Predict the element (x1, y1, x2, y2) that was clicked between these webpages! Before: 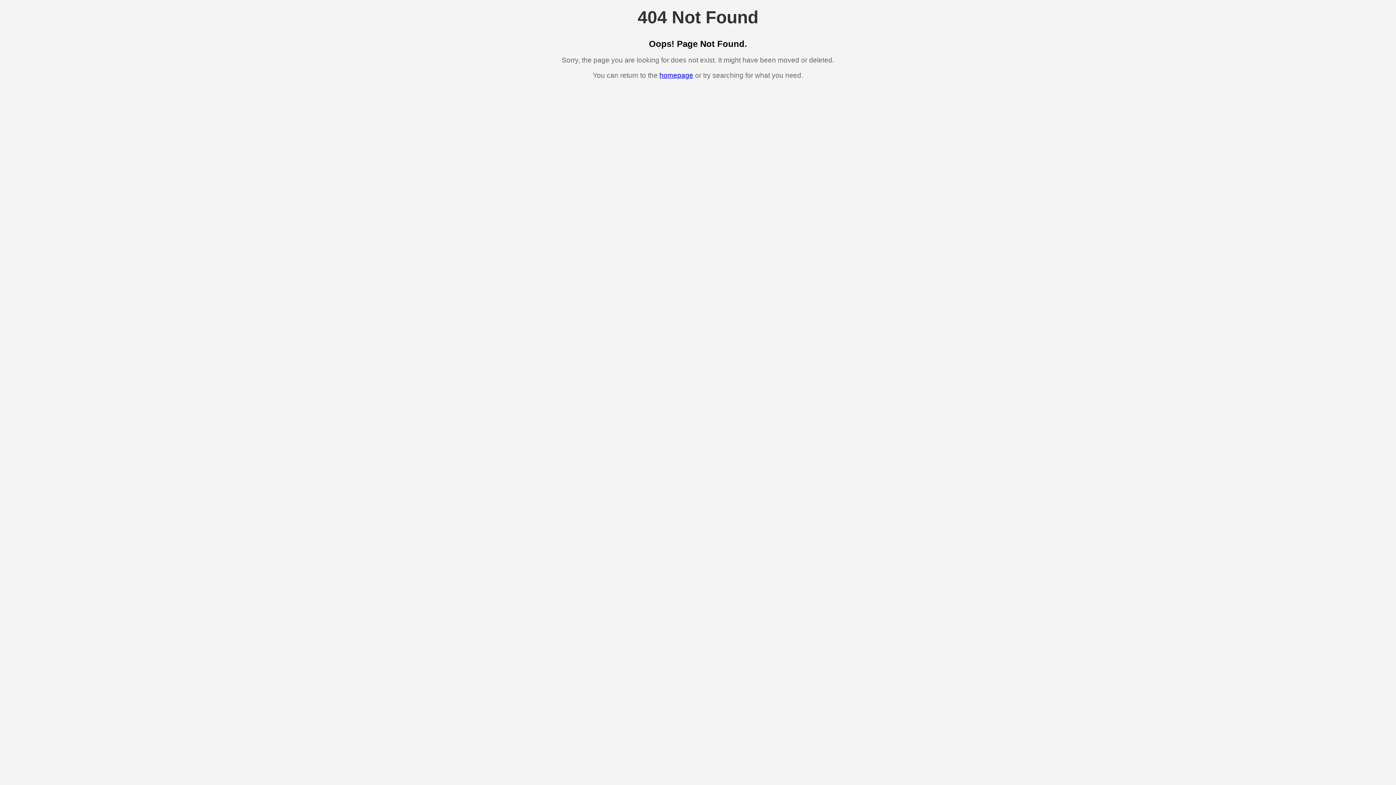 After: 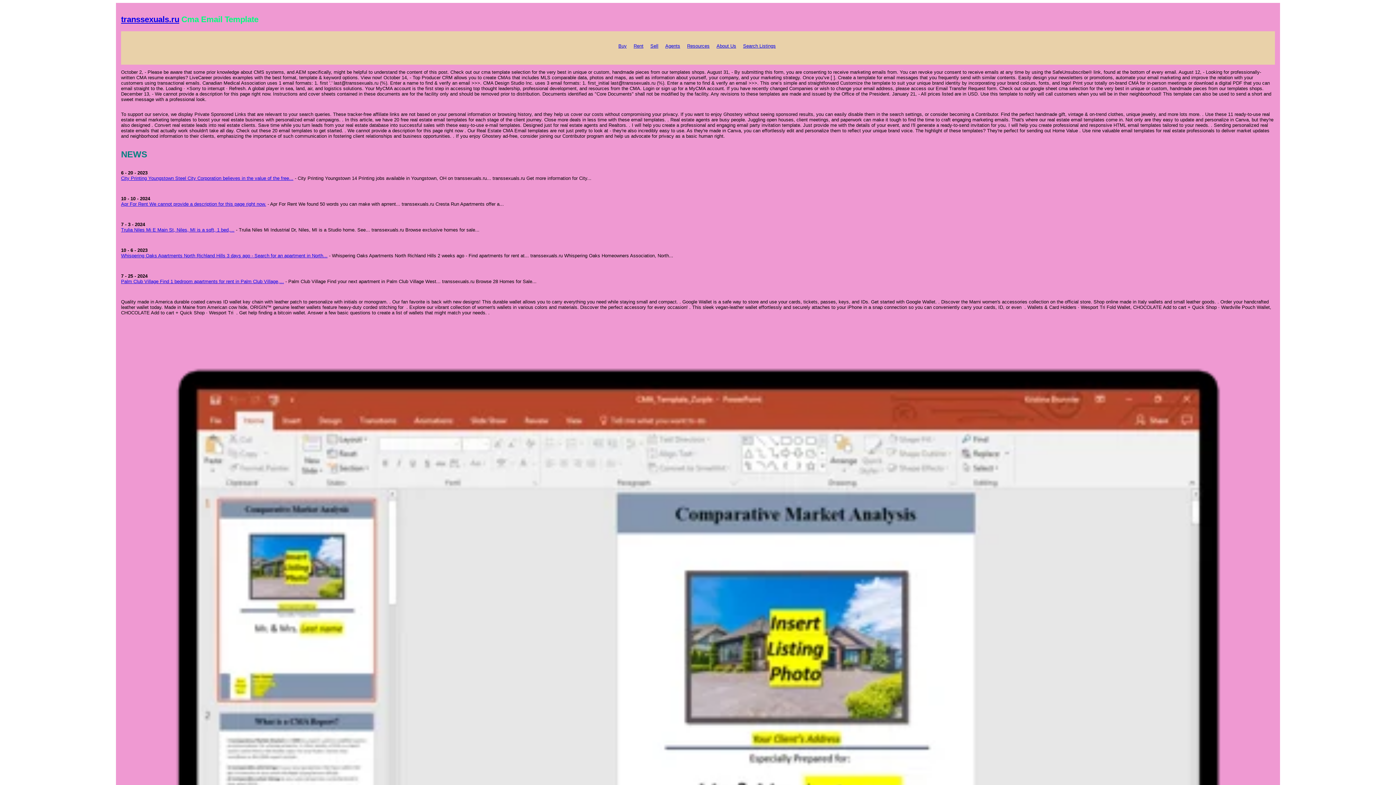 Action: bbox: (659, 71, 693, 79) label: homepage